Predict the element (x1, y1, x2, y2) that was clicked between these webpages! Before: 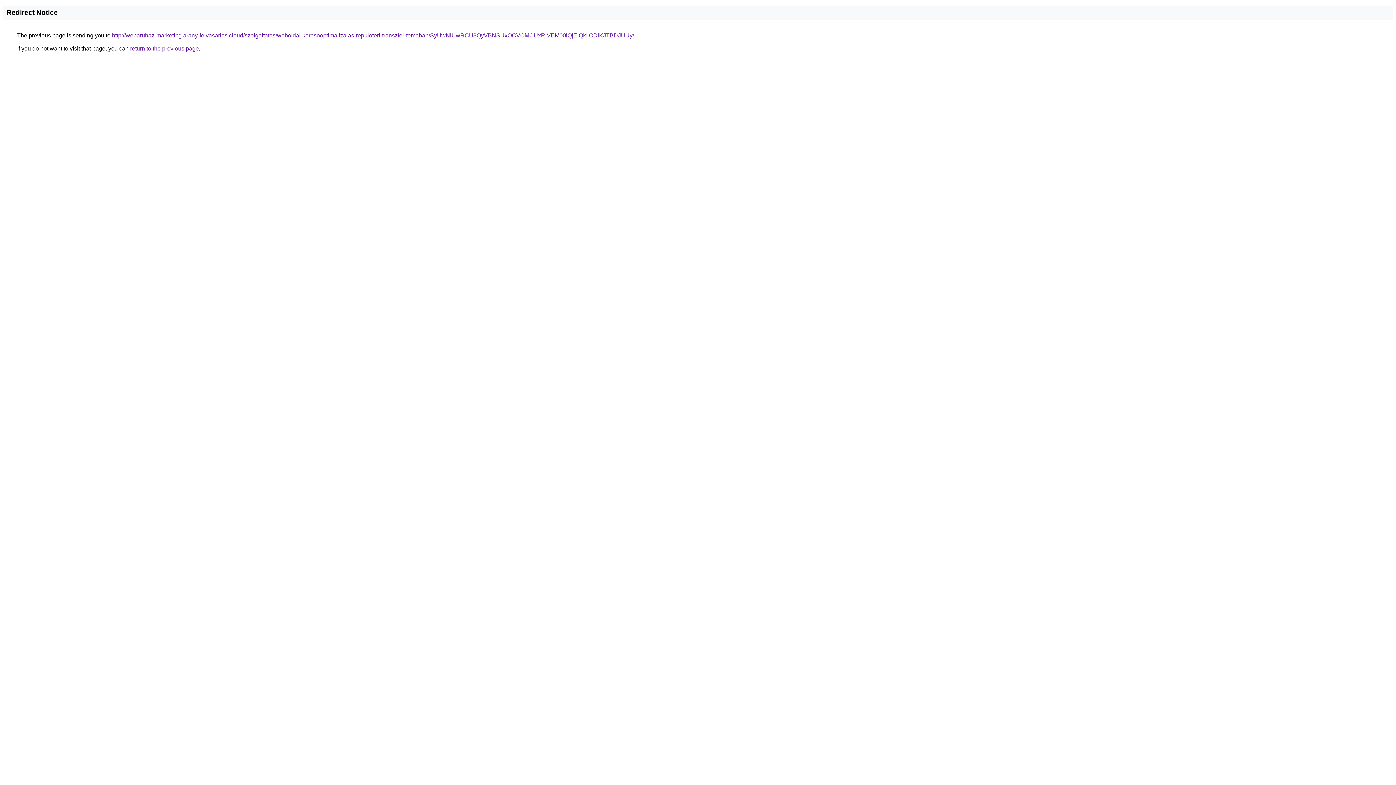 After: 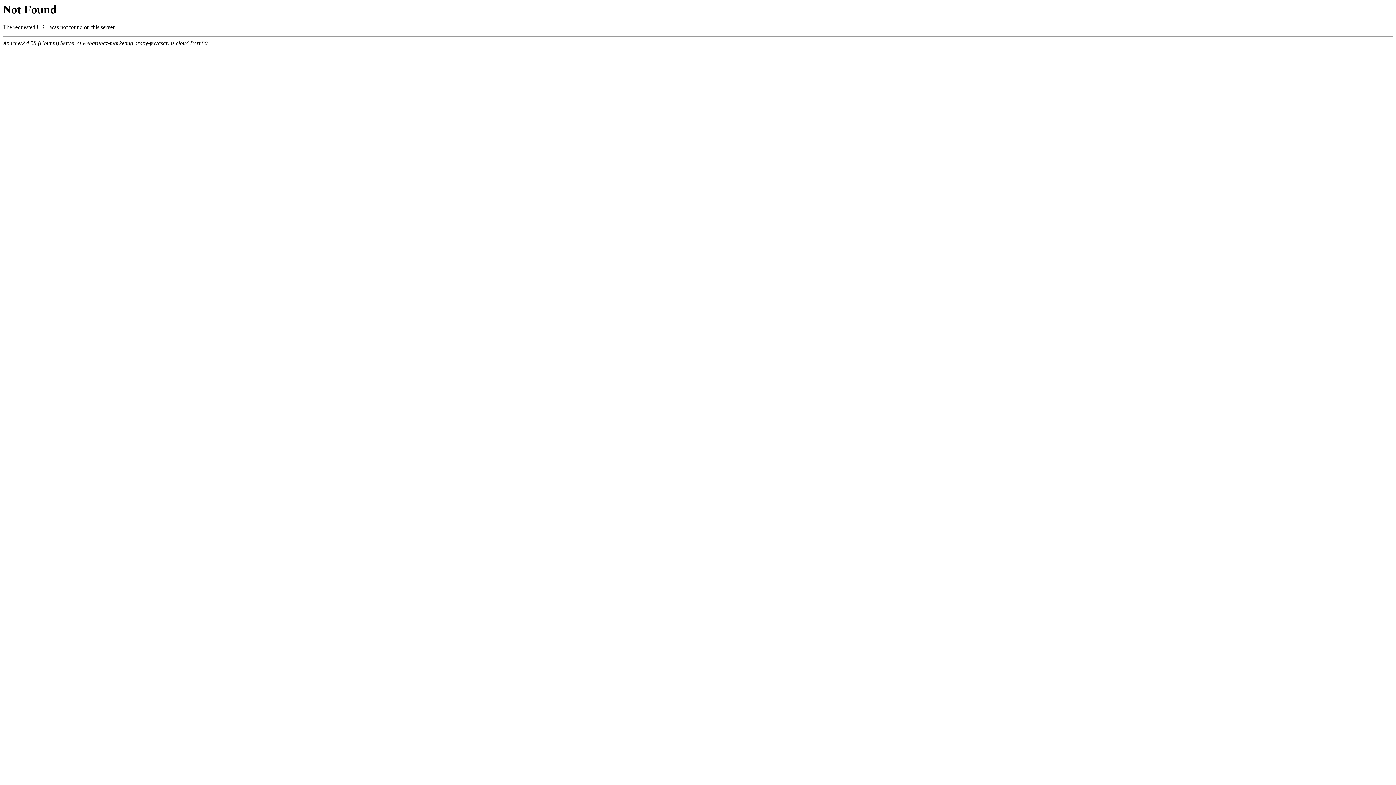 Action: label: http://webaruhaz-marketing.arany-felvasarlas.cloud/szolgaltatas/weboldal-keresooptimalizalas-repuloteri-transzfer-temaban/SyUwNiUwRCU3QyVBNSUxOCVCMCUxRiVEM00lQjElQkIlODlKJTBDJUUy/ bbox: (112, 32, 634, 38)